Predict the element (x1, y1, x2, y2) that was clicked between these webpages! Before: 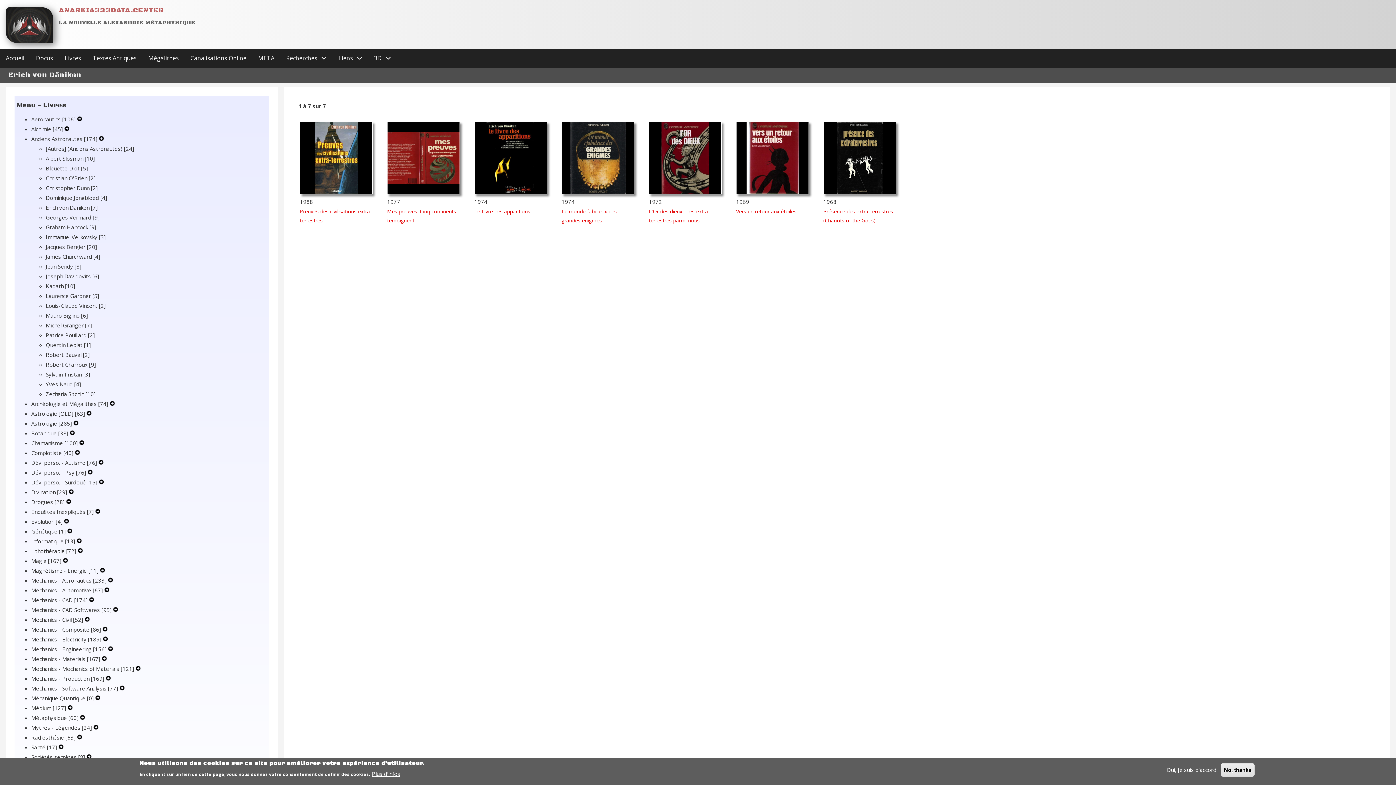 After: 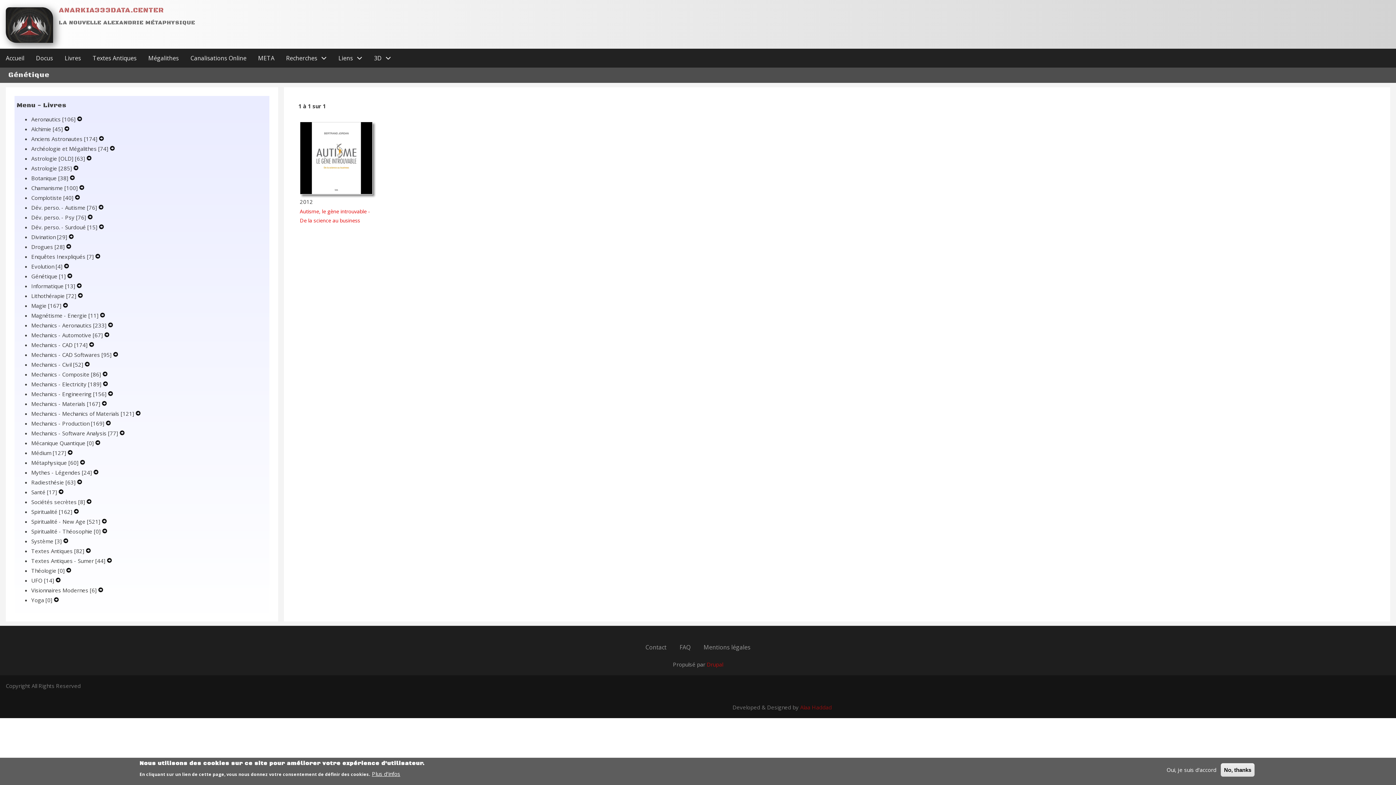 Action: bbox: (31, 528, 67, 535) label: Génétique [1] 